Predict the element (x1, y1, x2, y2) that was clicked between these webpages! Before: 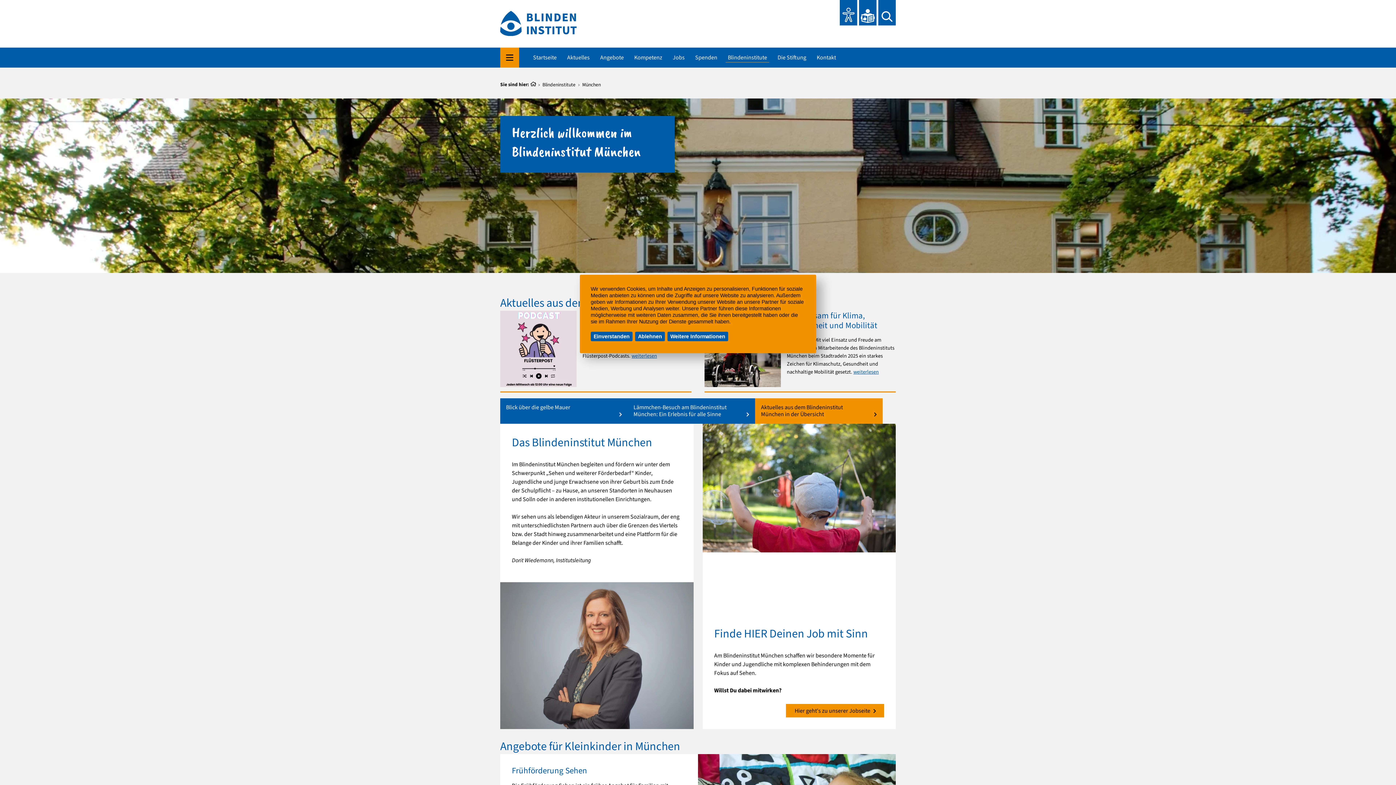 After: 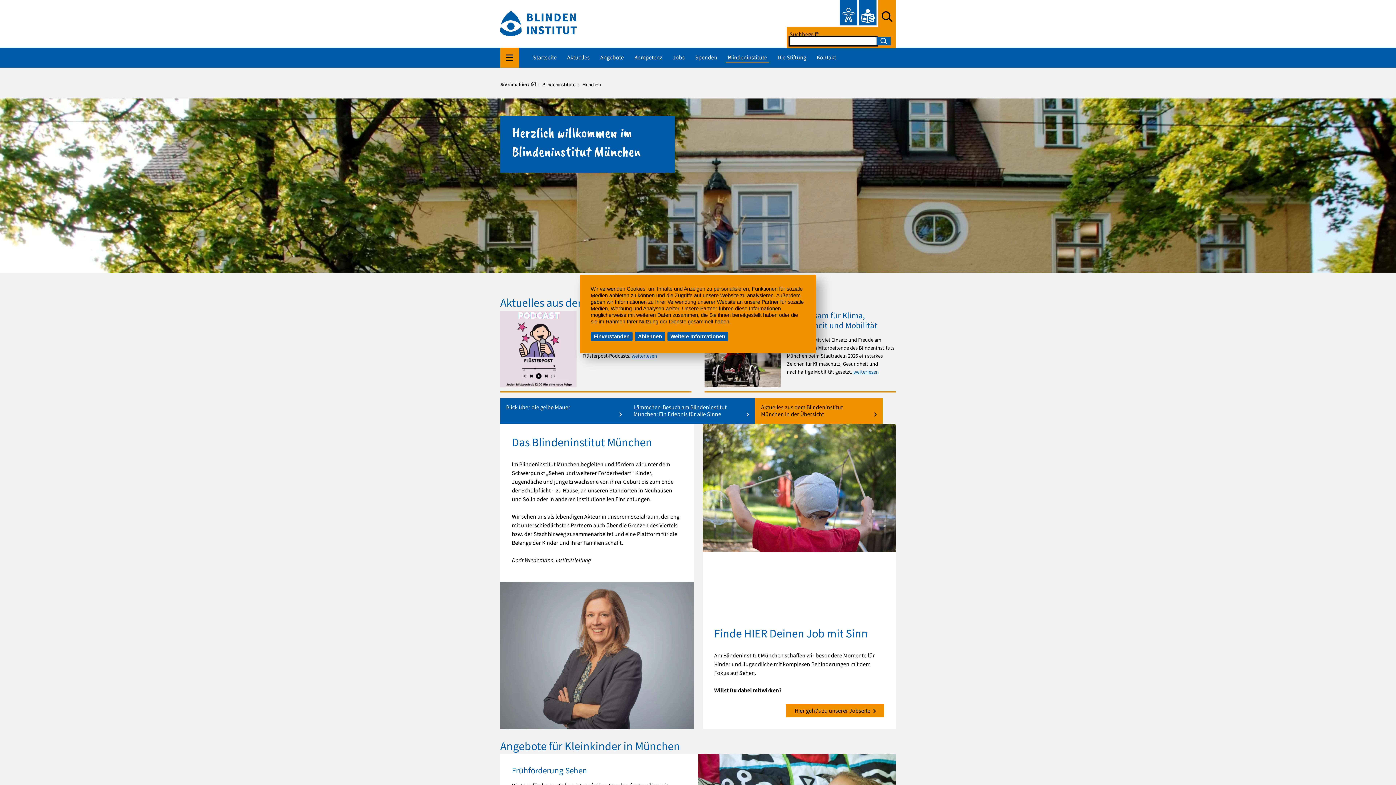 Action: label: Suchen bbox: (878, 0, 896, 25)